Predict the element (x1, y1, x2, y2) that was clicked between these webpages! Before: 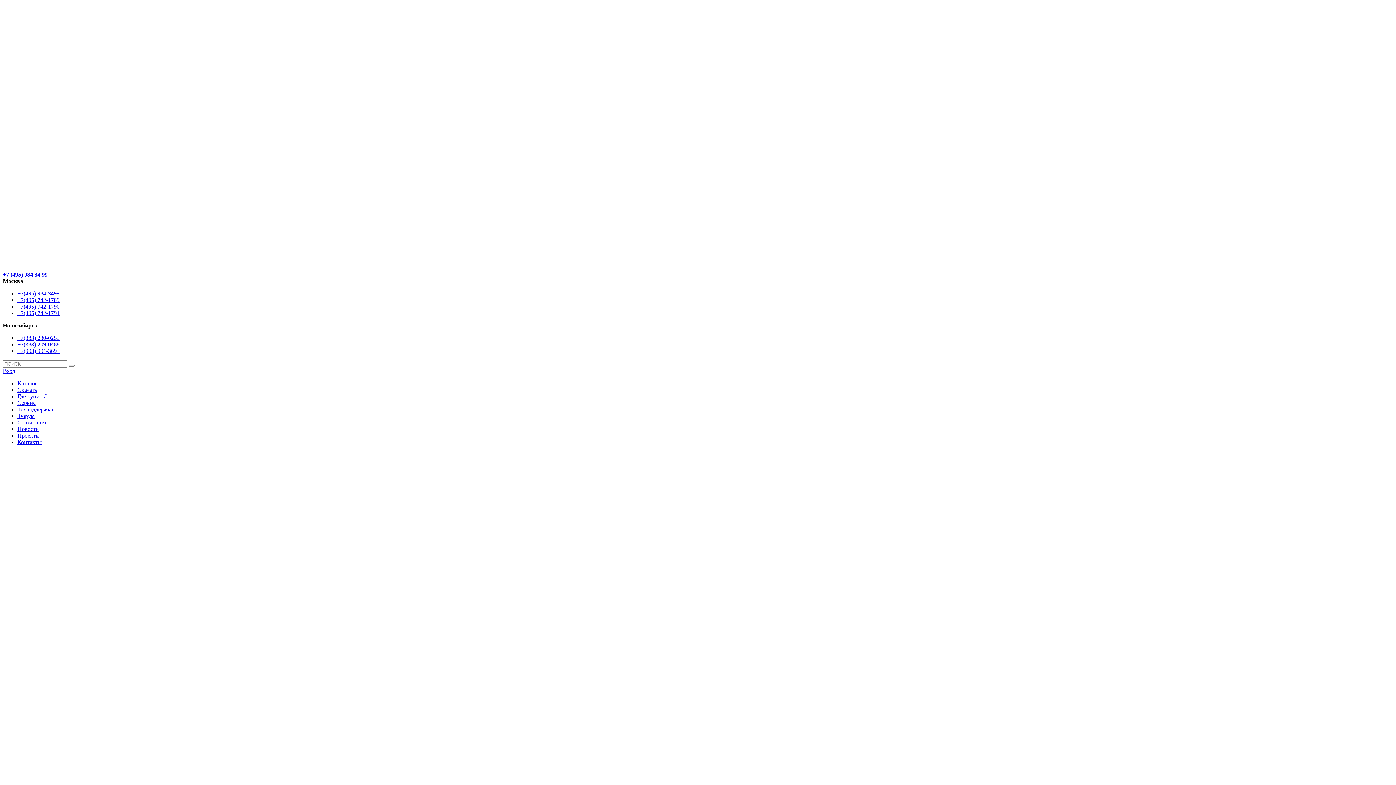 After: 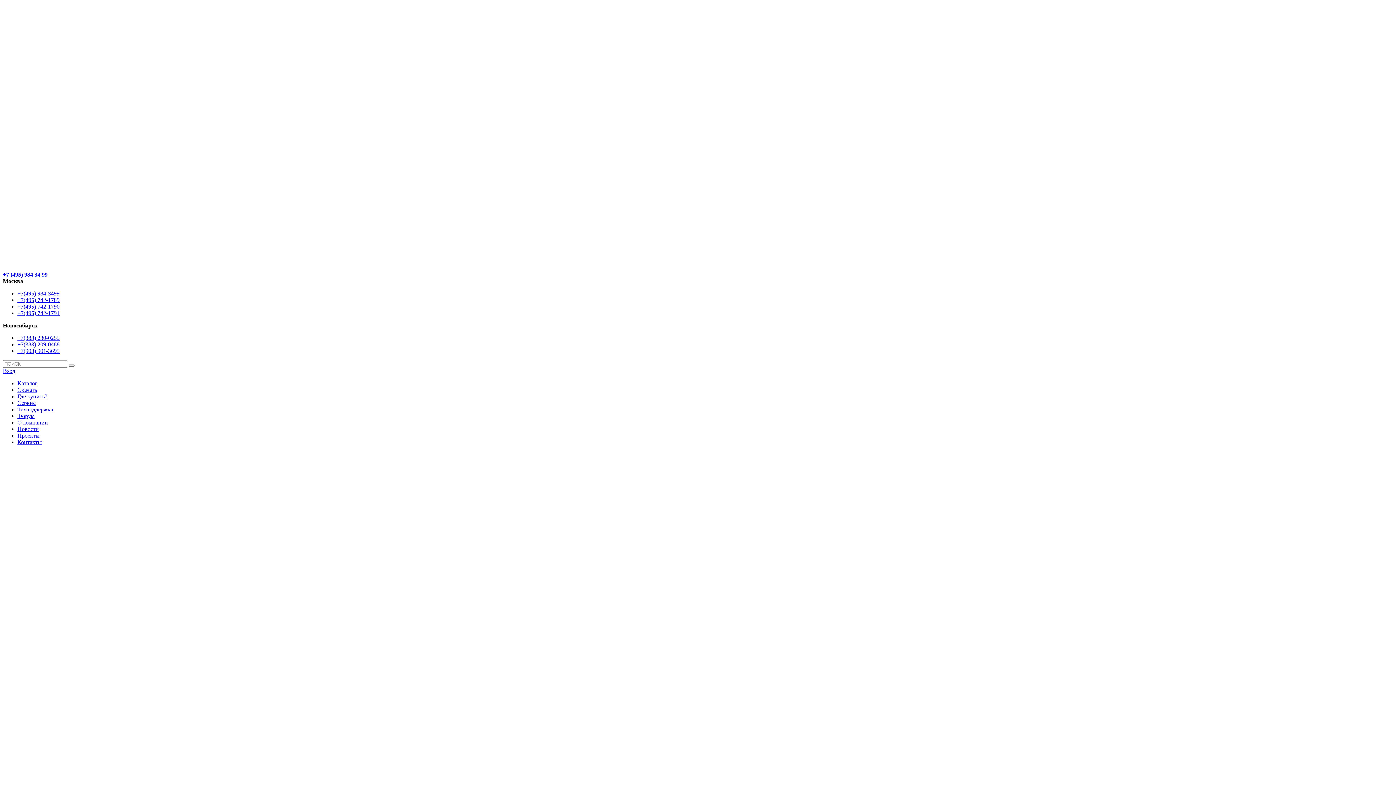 Action: bbox: (17, 310, 59, 316) label: +7(495) 742-1791